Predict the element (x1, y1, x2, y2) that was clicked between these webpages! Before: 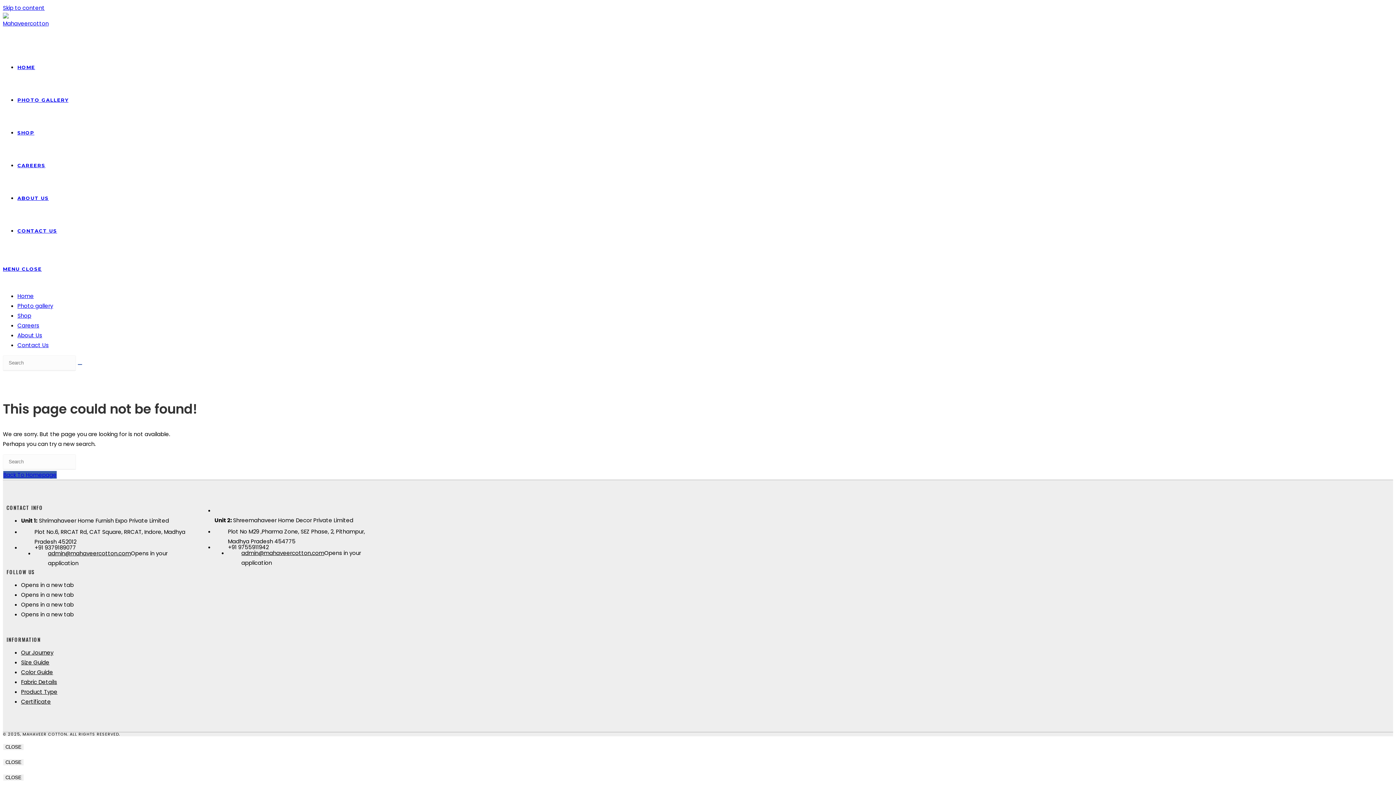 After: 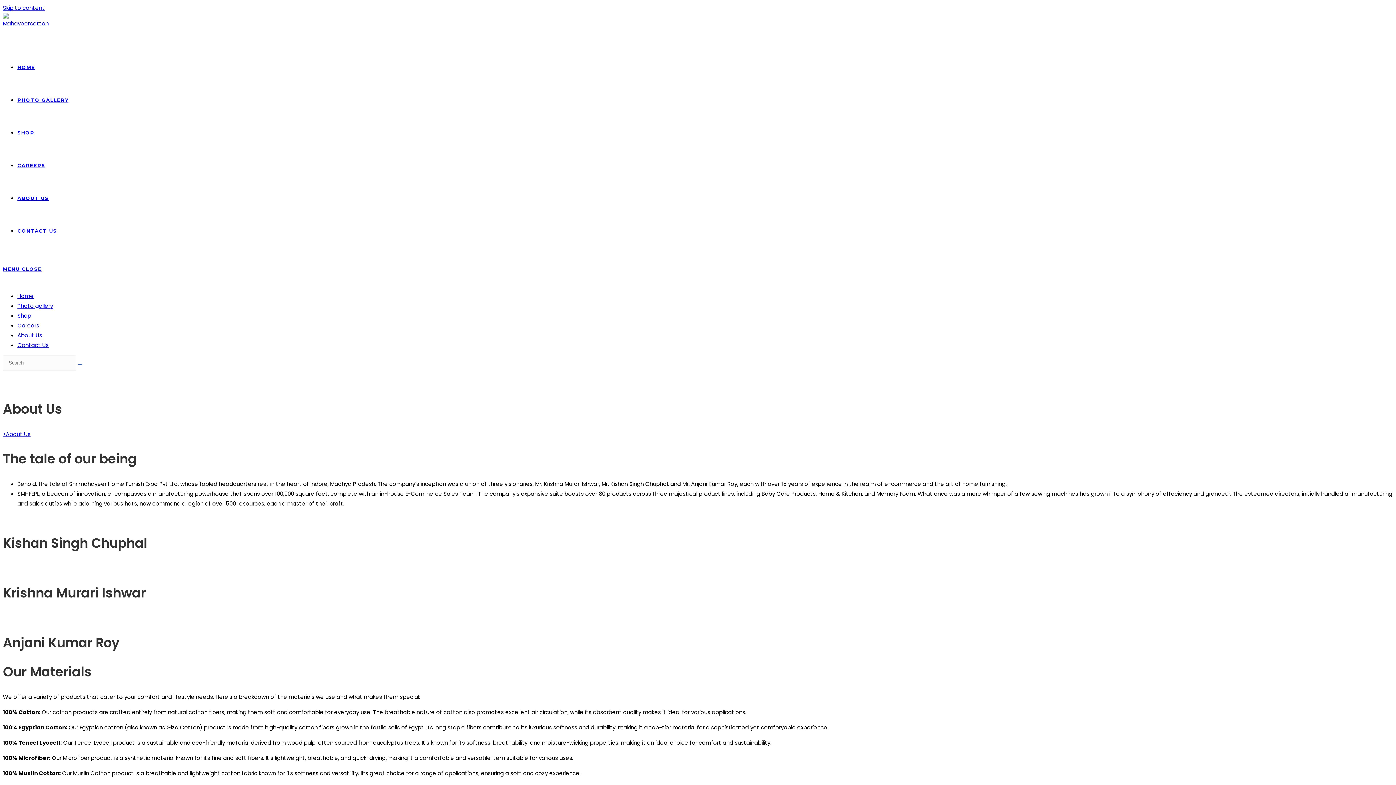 Action: bbox: (21, 649, 53, 656) label: Our Journey